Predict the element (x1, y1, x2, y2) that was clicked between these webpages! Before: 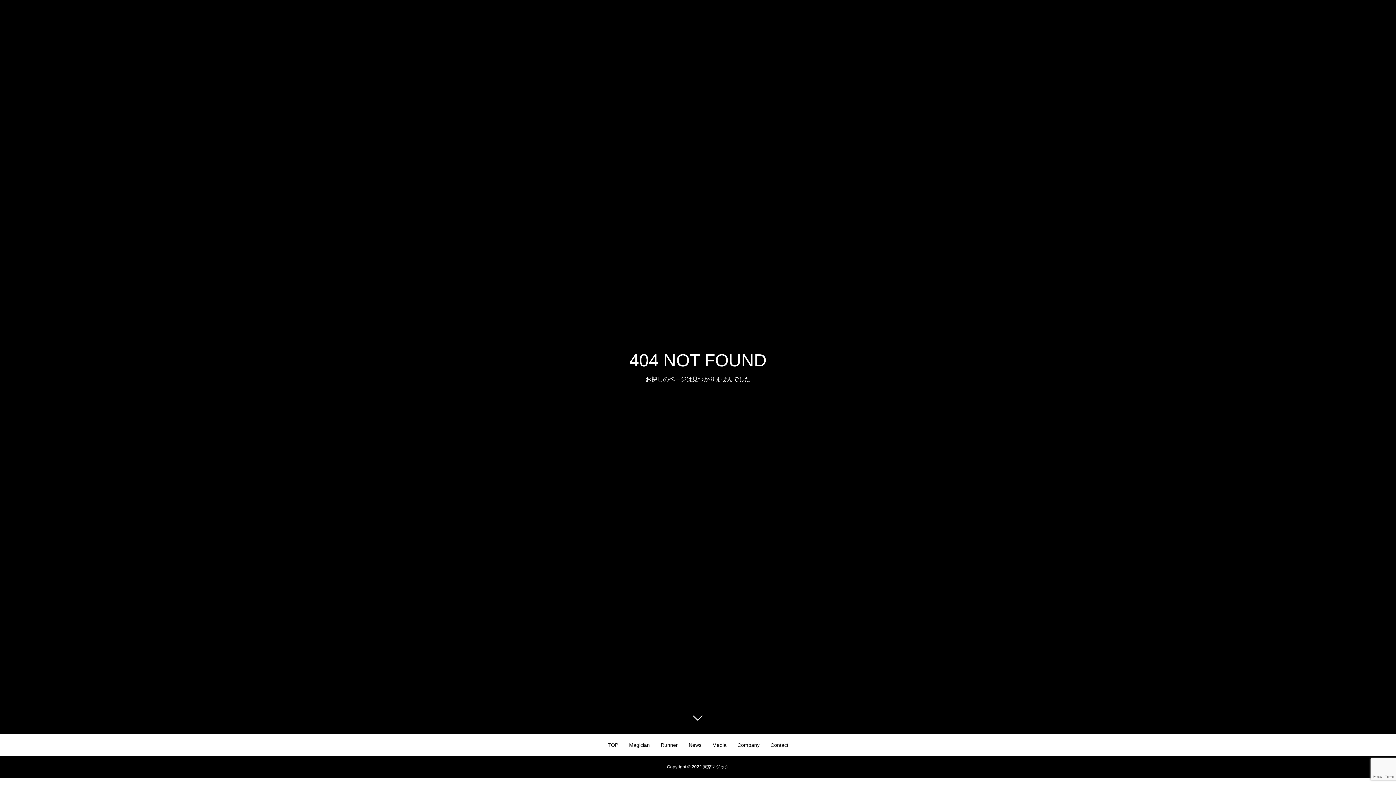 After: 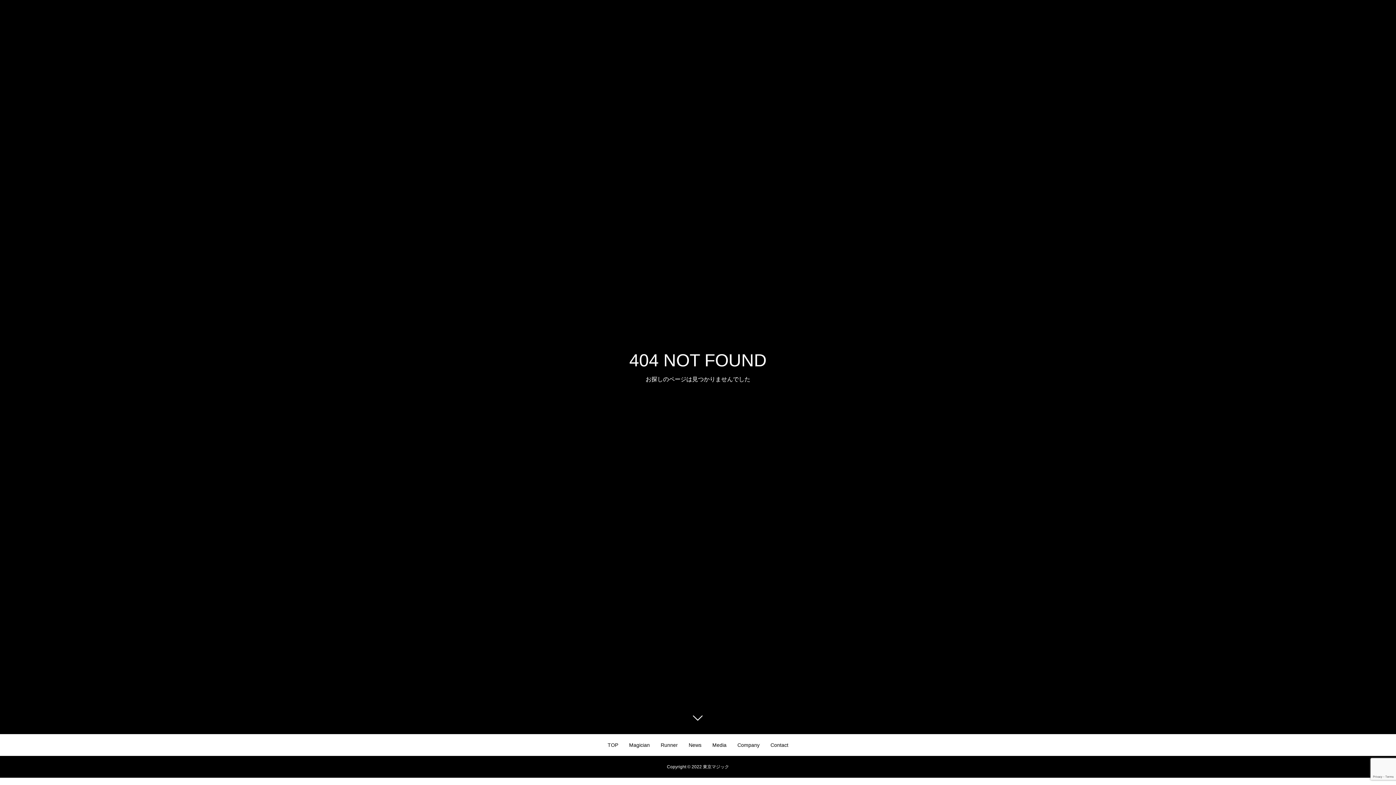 Action: bbox: (687, 709, 709, 730)